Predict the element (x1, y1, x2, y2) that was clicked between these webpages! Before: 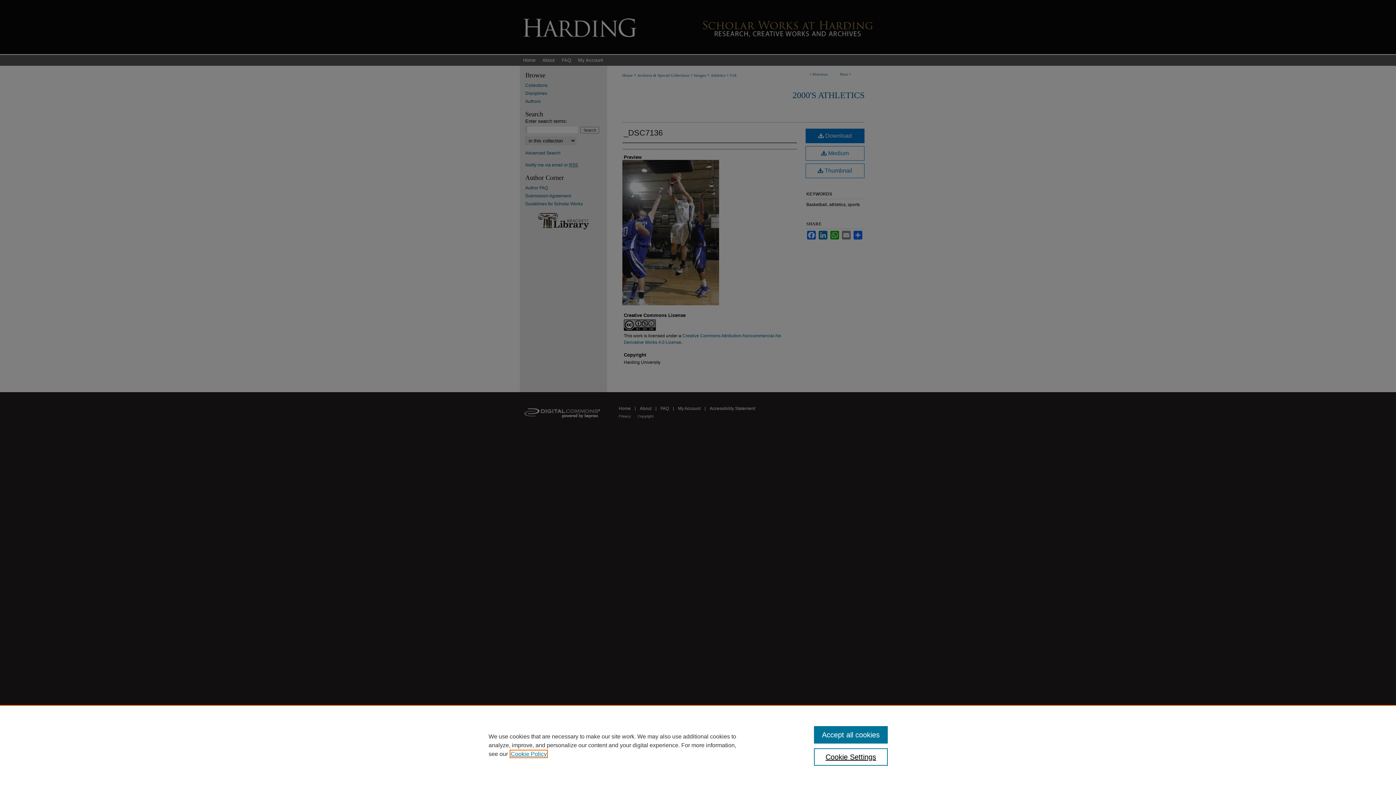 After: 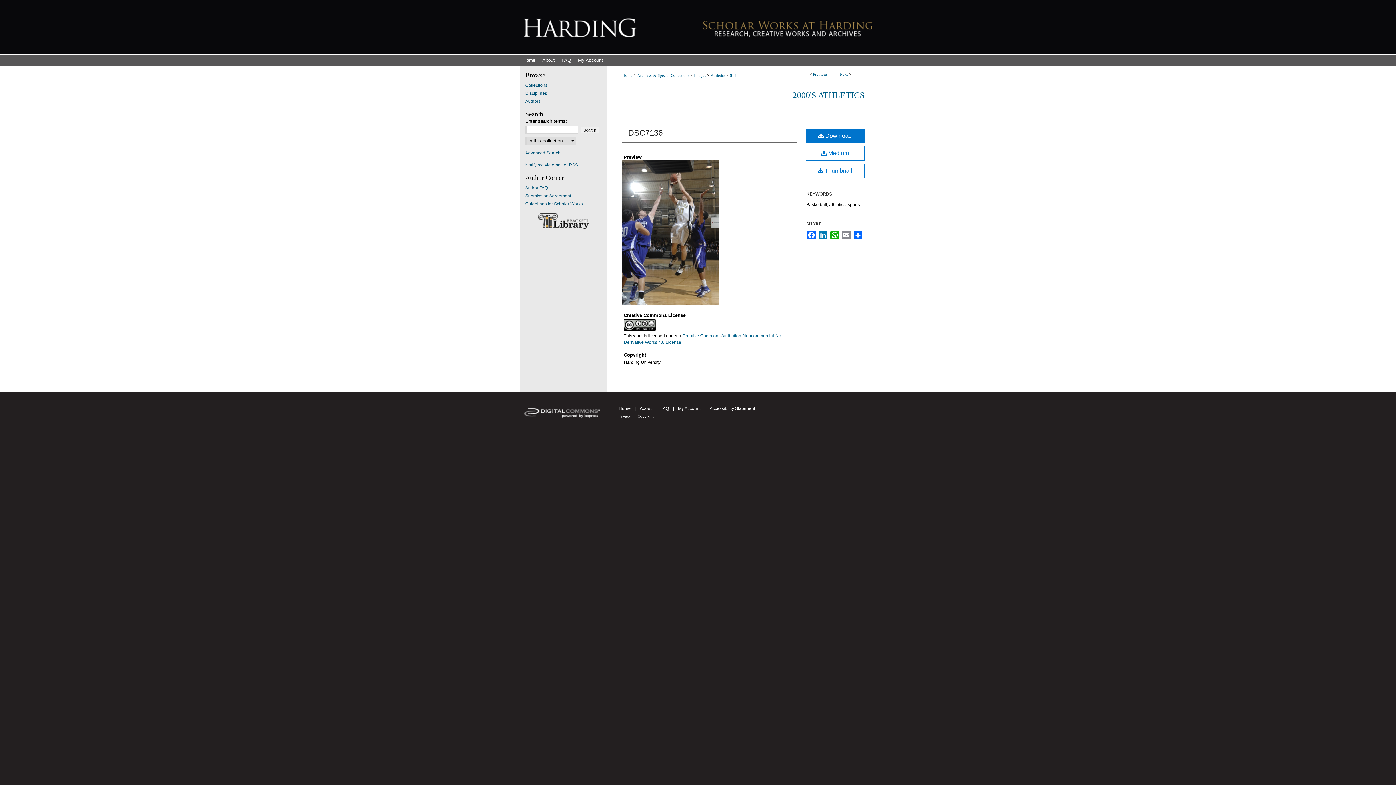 Action: bbox: (814, 726, 887, 744) label: Accept all cookies